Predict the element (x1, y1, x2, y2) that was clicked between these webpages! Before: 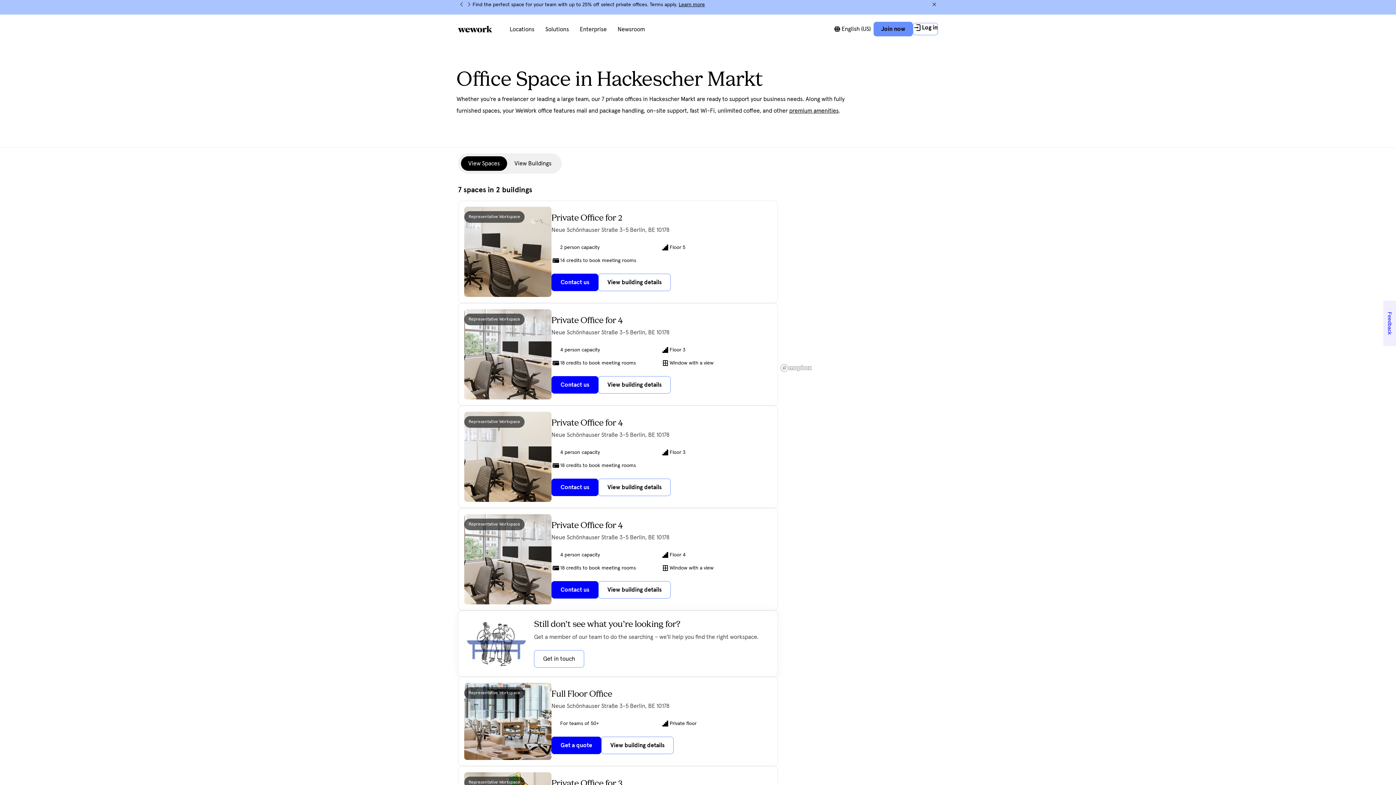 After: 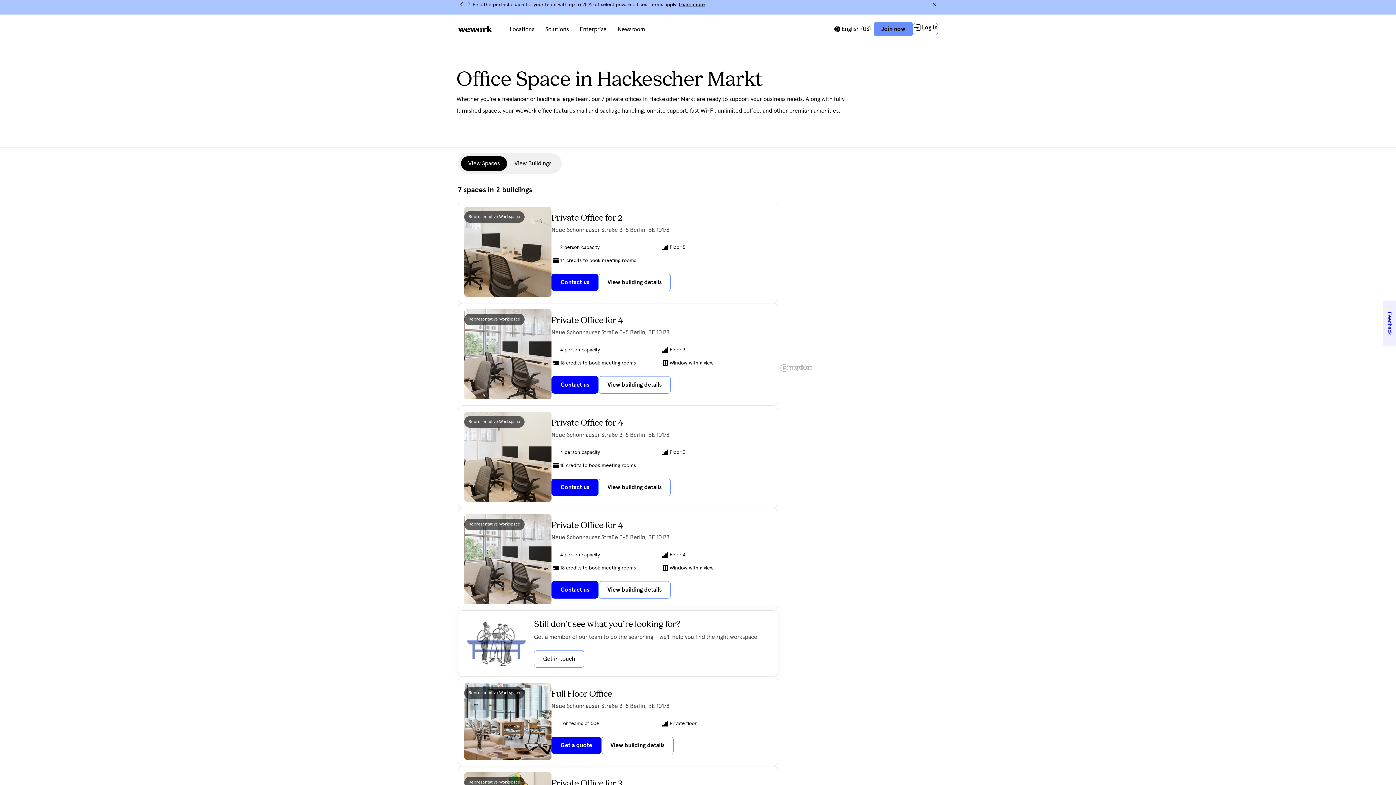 Action: bbox: (789, 108, 838, 113) label: Open a list with premium amenities